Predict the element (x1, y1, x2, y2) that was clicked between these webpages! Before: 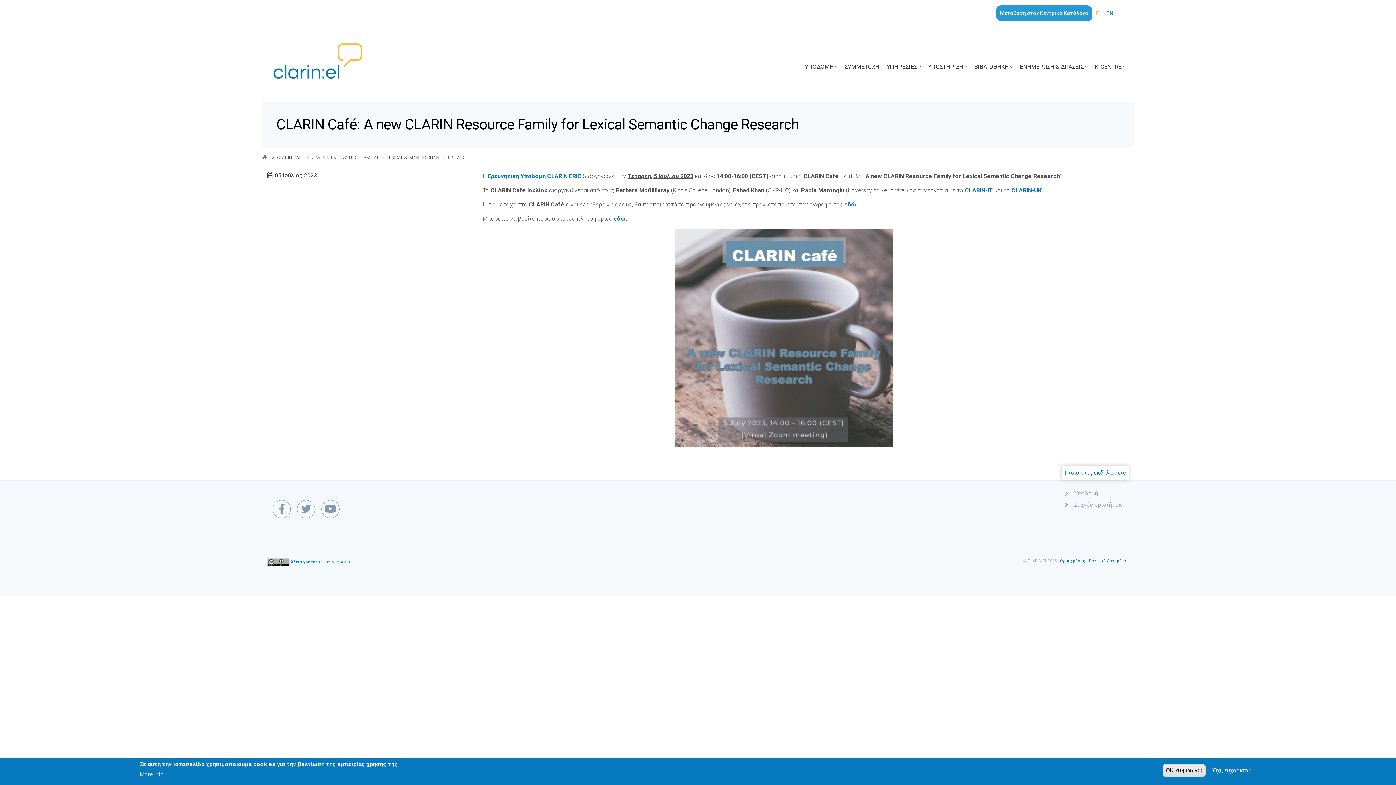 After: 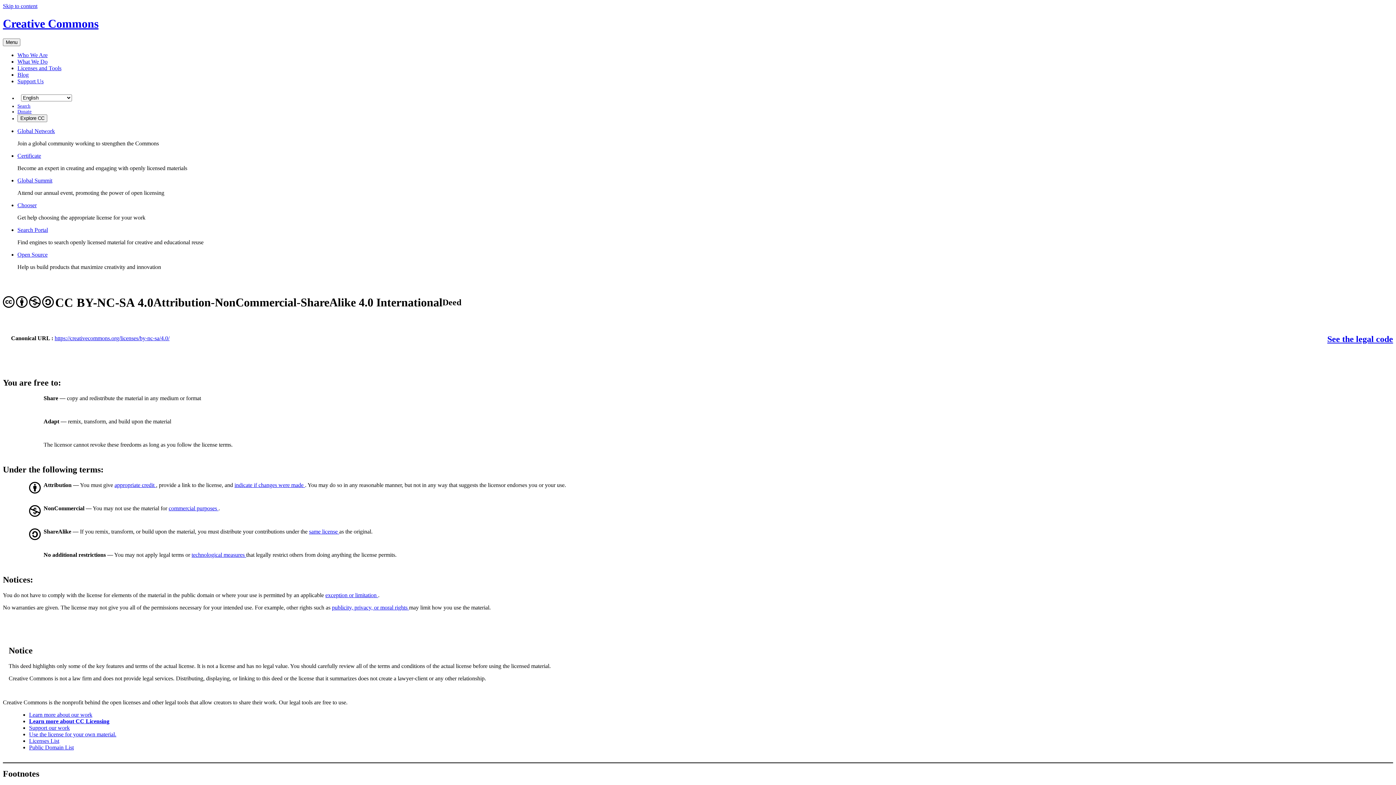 Action: bbox: (267, 560, 289, 564)